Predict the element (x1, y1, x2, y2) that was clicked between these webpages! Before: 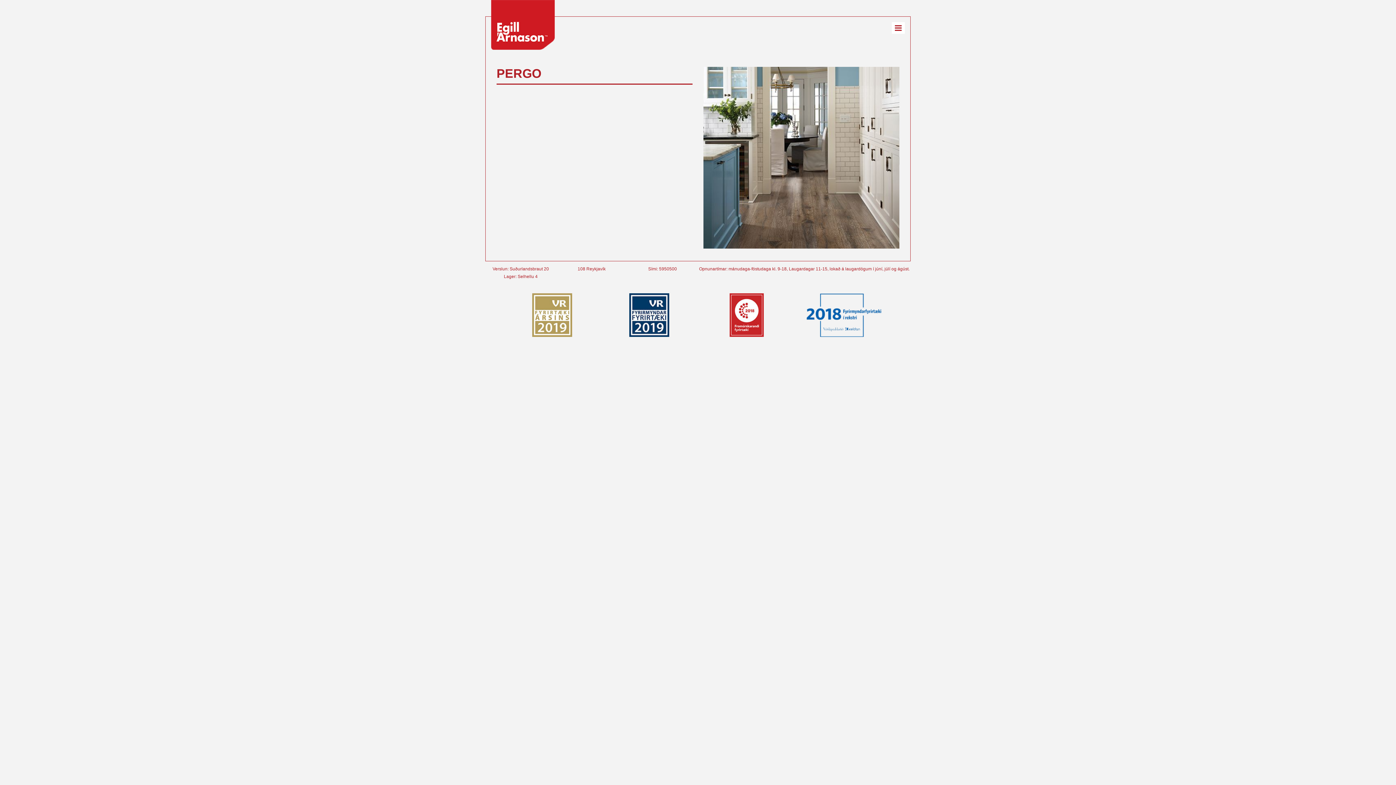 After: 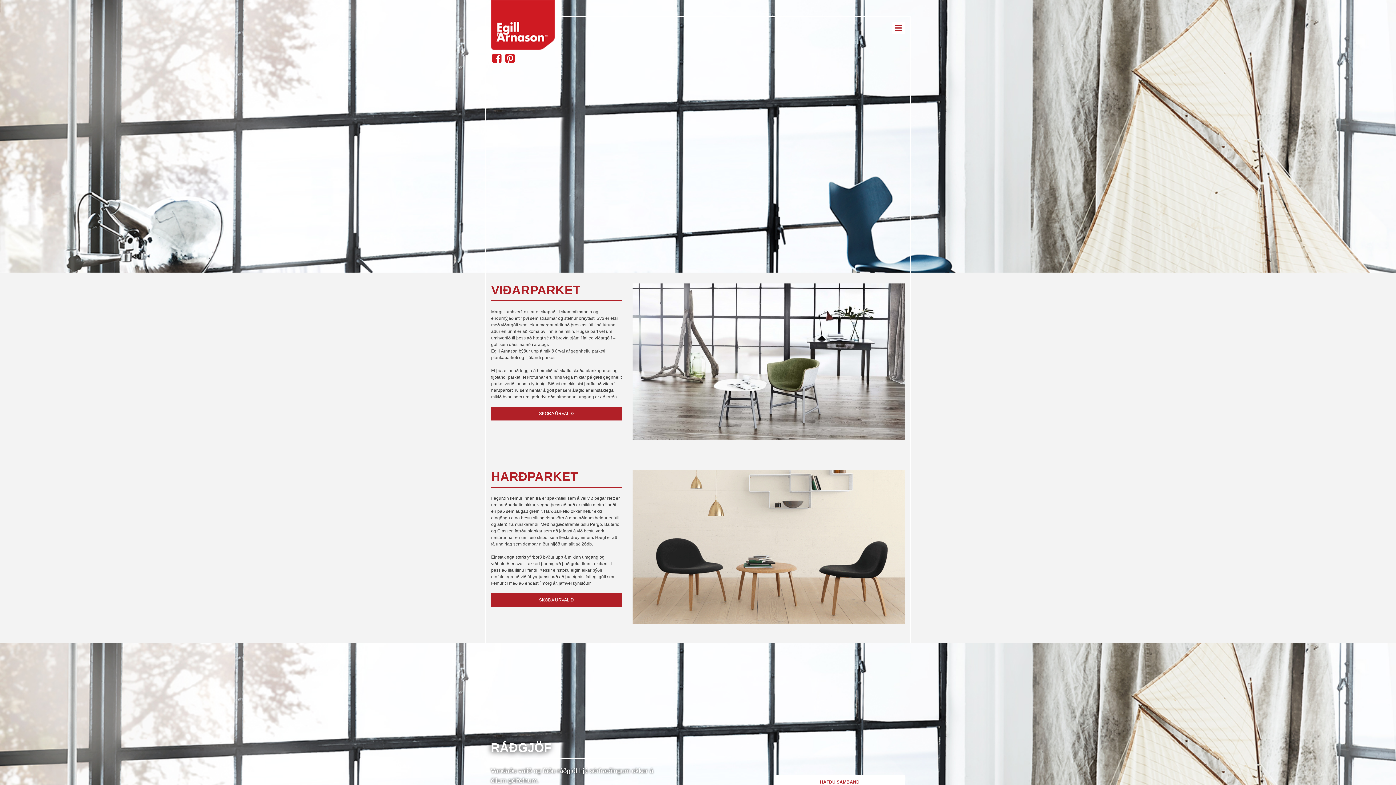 Action: bbox: (491, 39, 554, 43)